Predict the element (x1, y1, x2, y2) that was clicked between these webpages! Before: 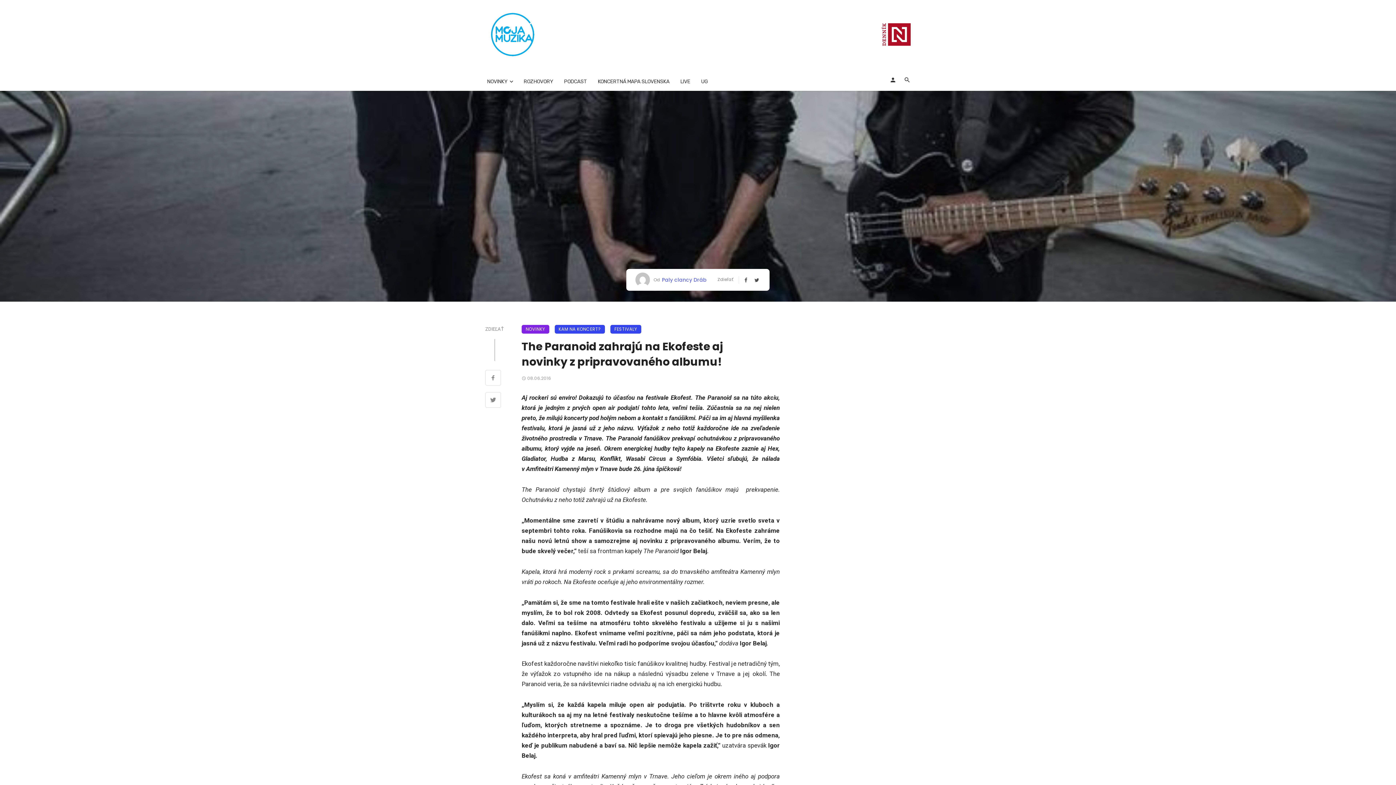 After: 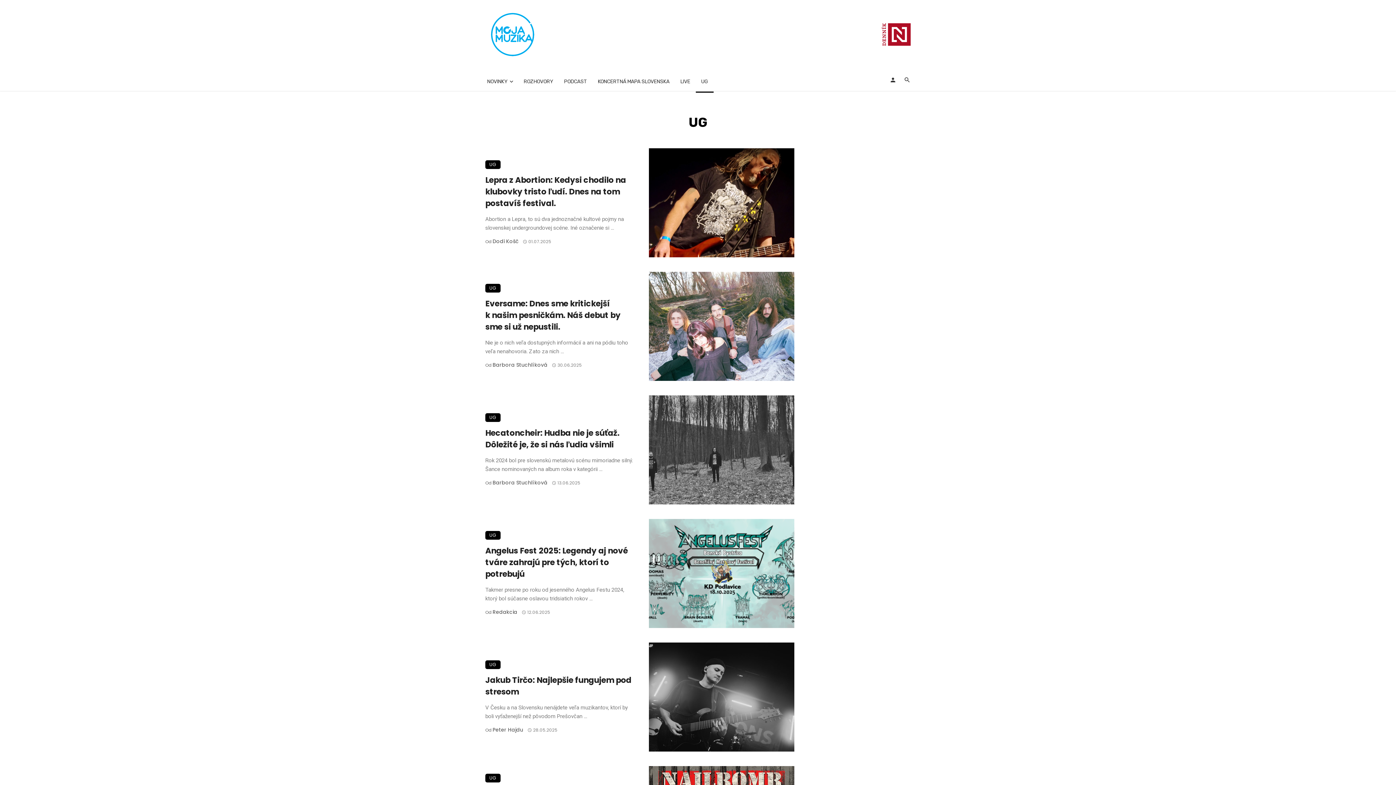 Action: label: UG bbox: (695, 70, 713, 92)